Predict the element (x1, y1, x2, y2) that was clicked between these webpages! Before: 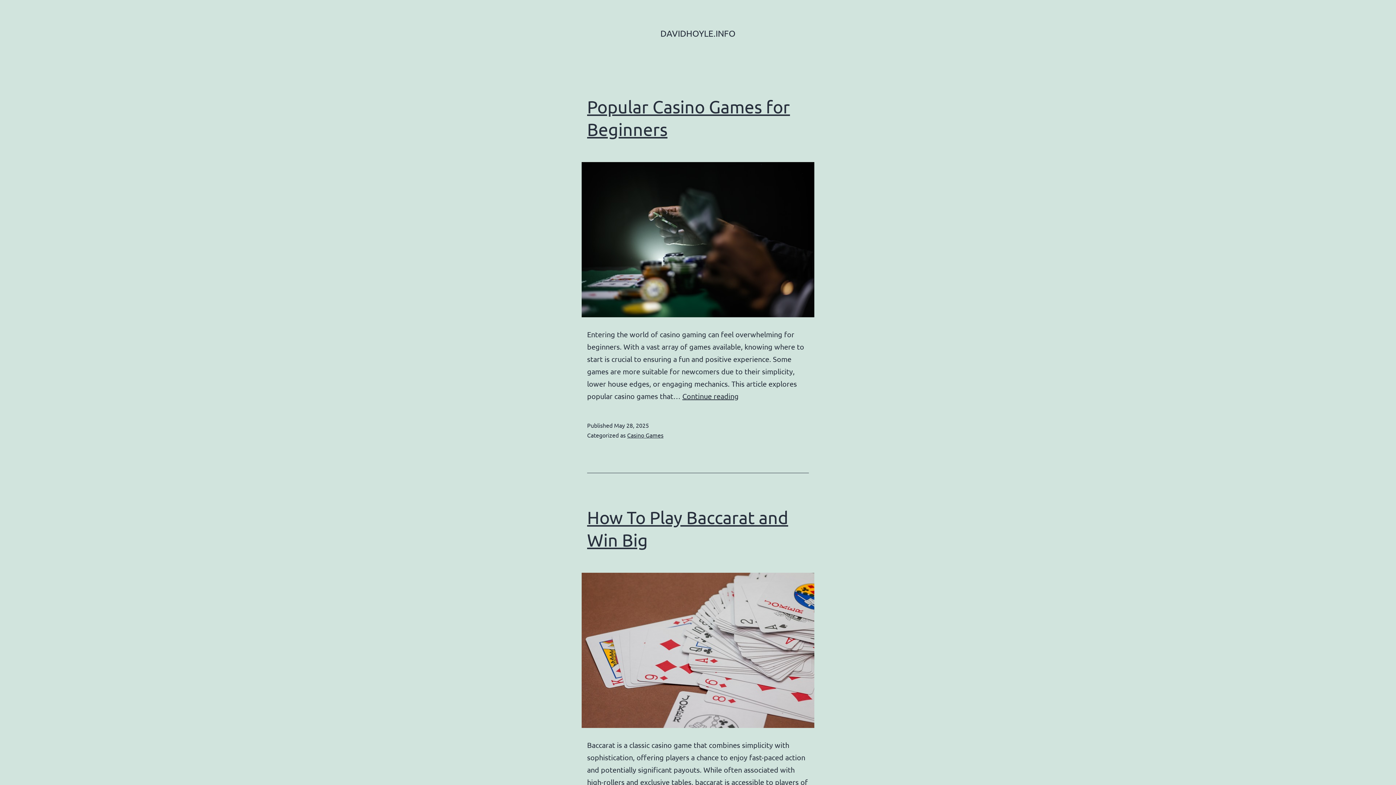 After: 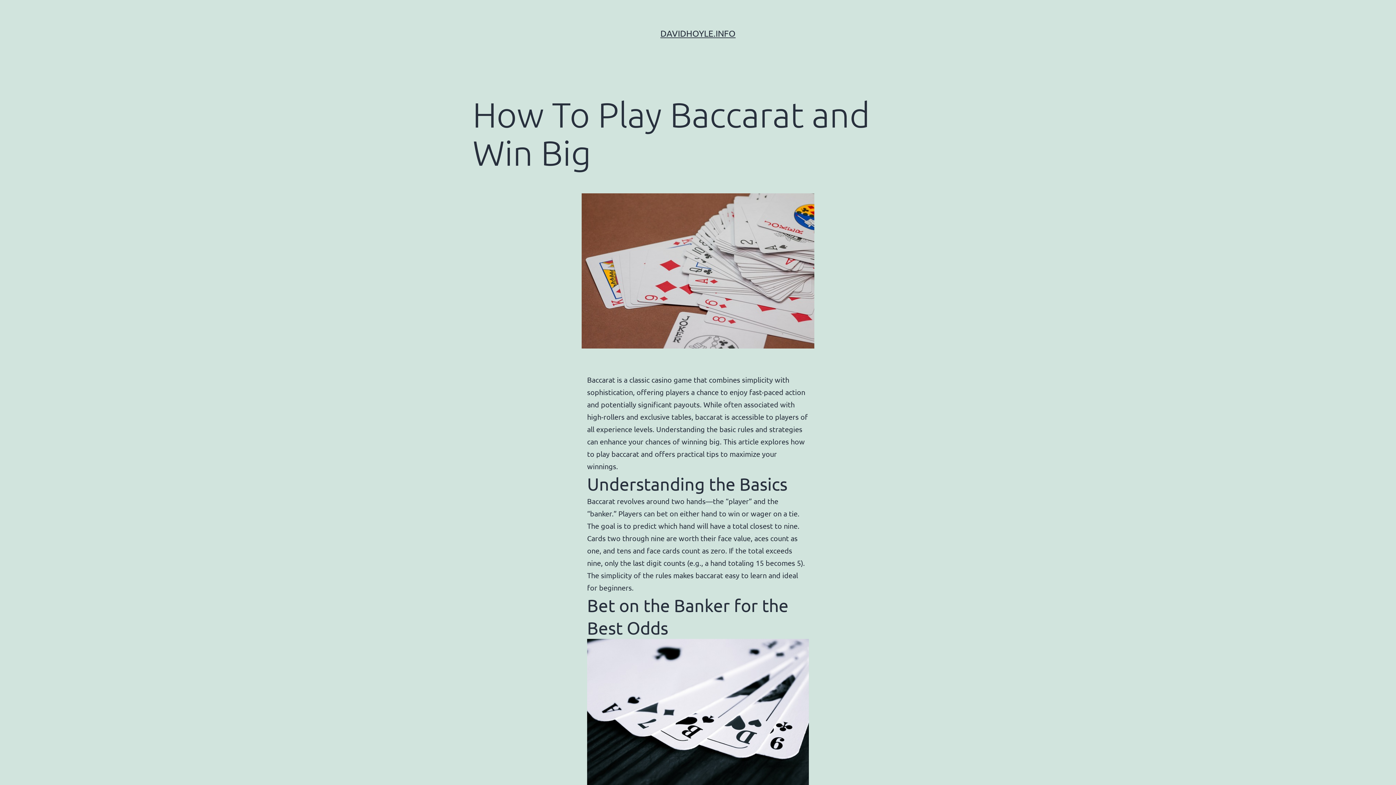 Action: bbox: (472, 573, 923, 728)